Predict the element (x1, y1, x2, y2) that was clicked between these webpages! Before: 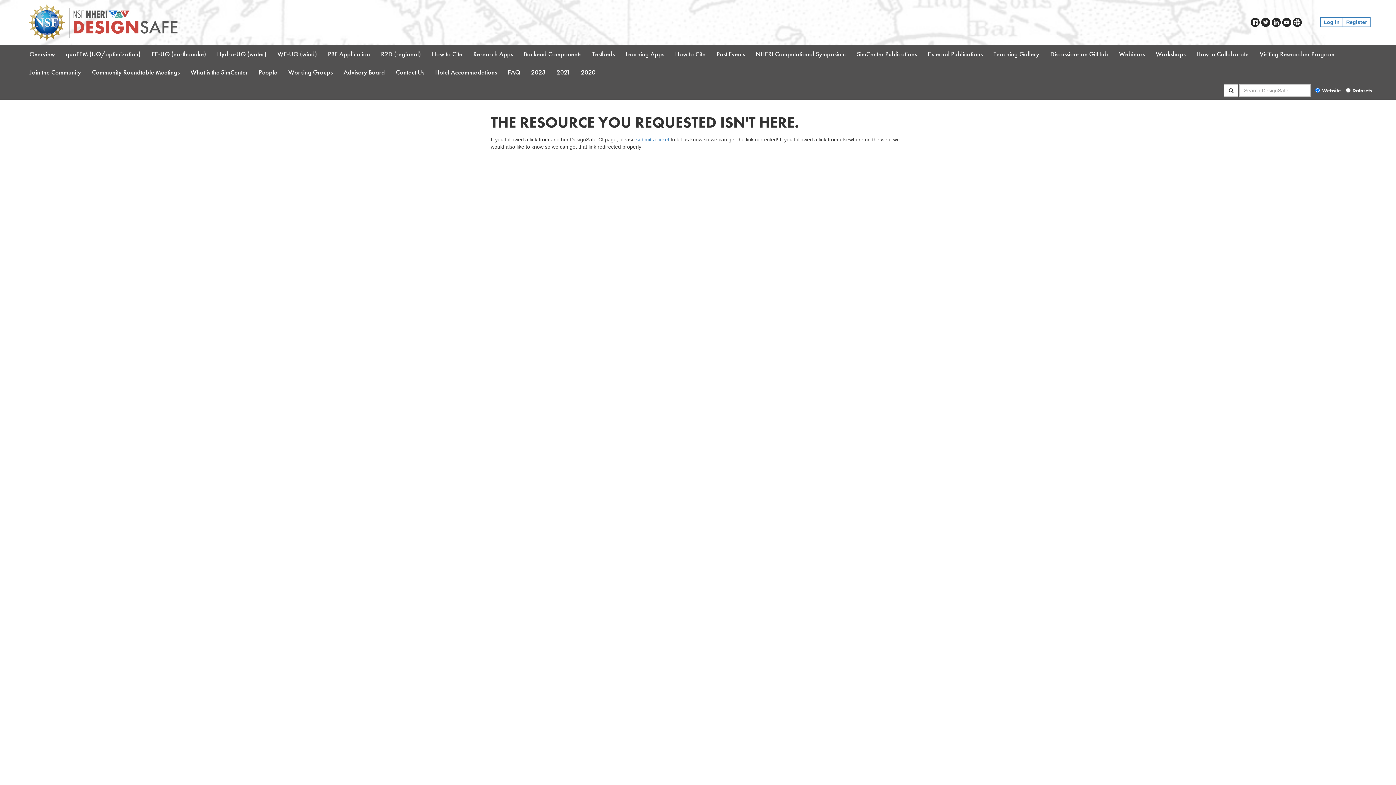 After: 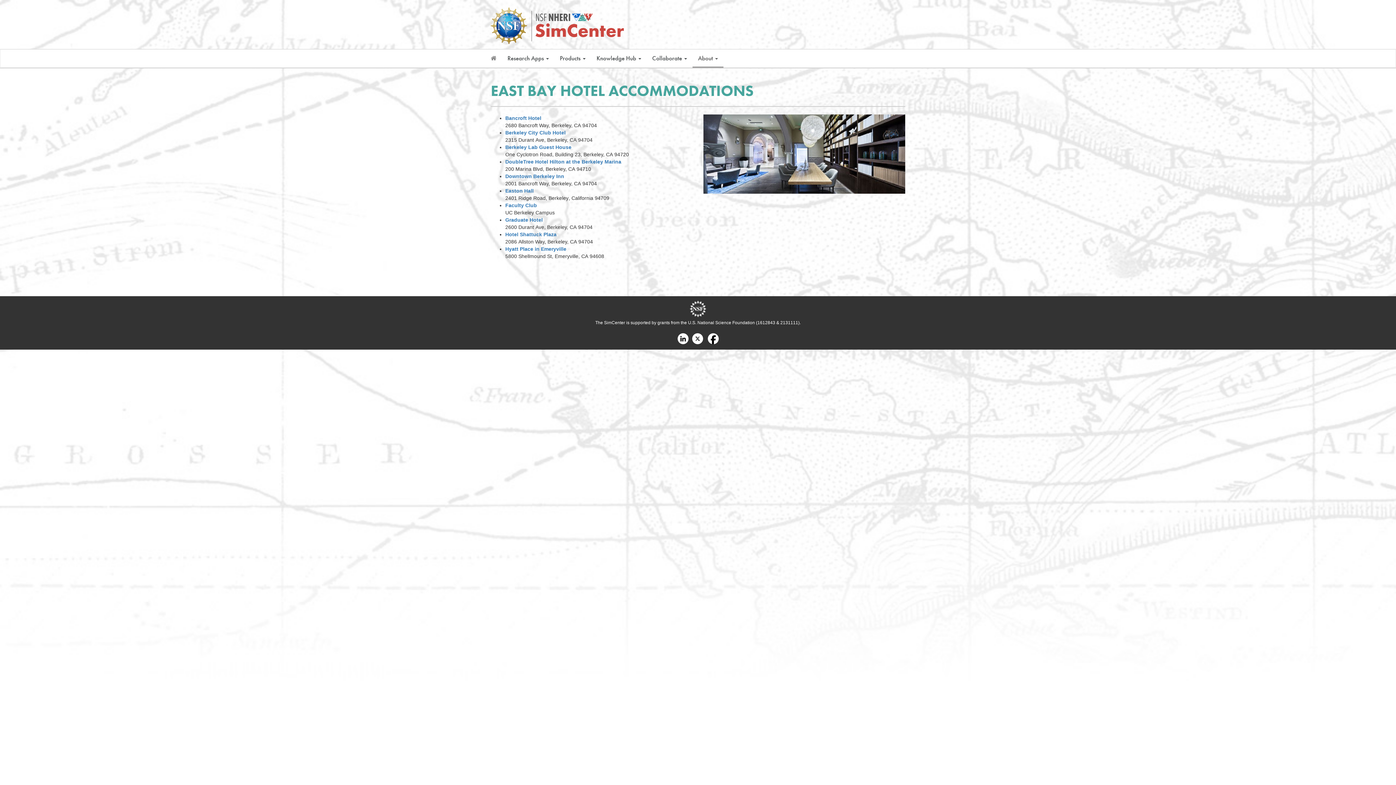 Action: label: Hotel Accommodations bbox: (429, 63, 502, 81)